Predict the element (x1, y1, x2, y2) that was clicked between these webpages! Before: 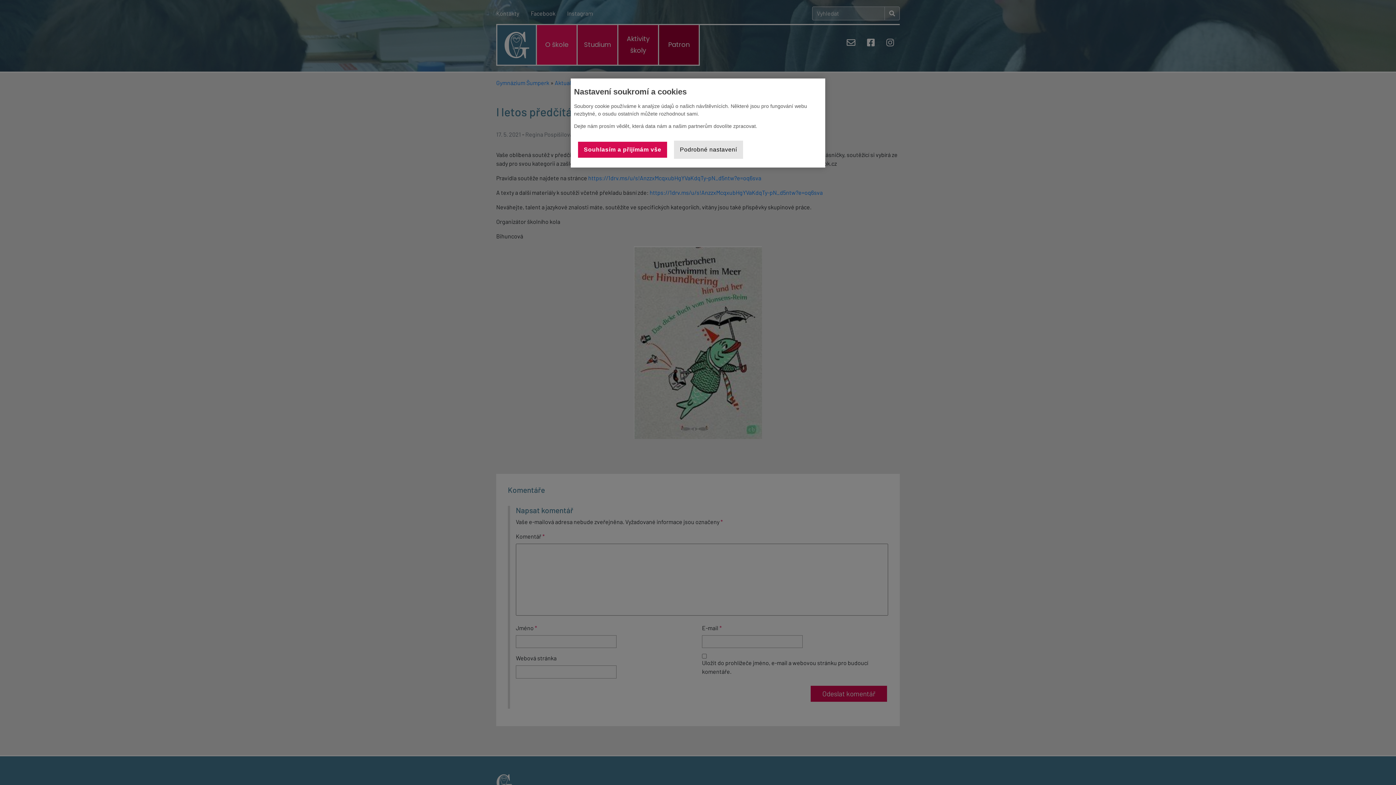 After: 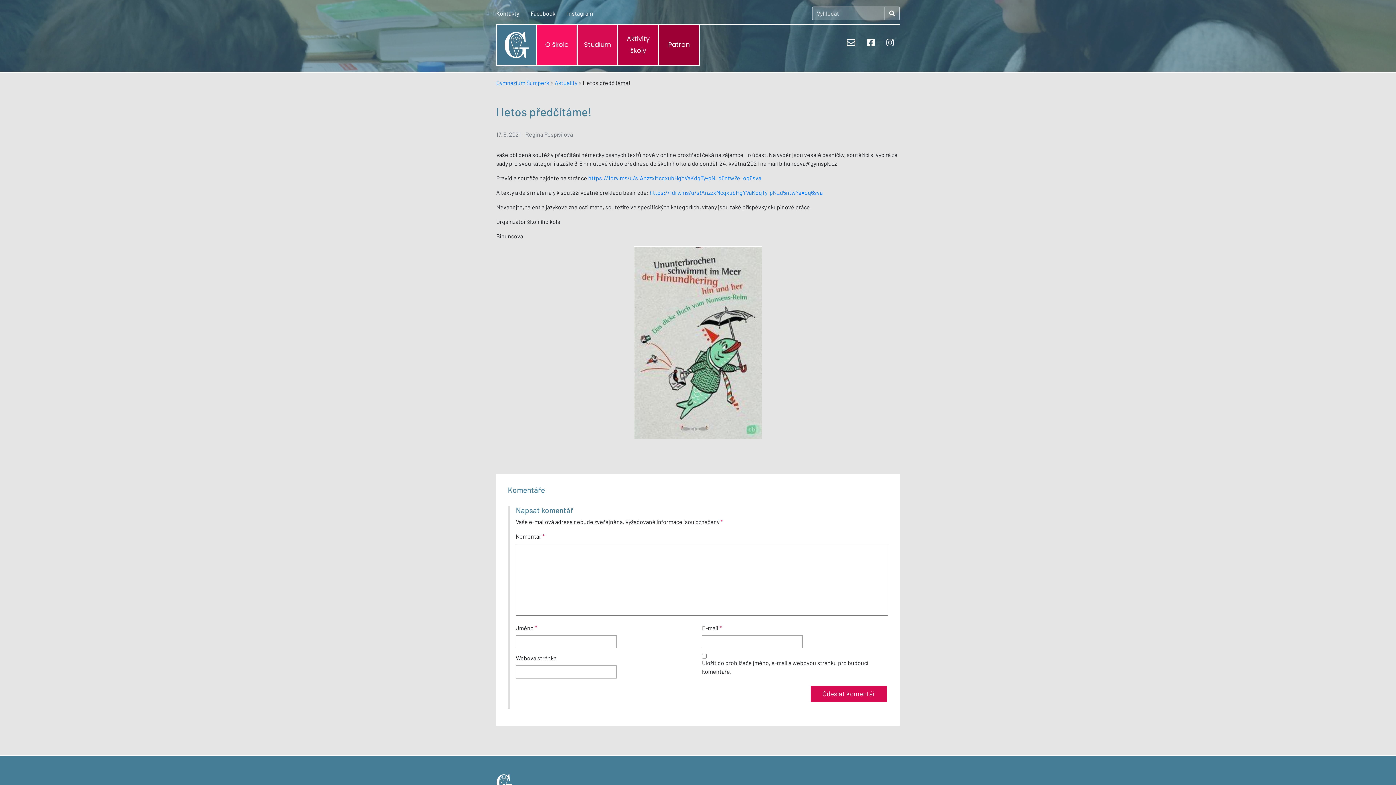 Action: bbox: (577, 140, 668, 158) label: Souhlasím a přijímám vše